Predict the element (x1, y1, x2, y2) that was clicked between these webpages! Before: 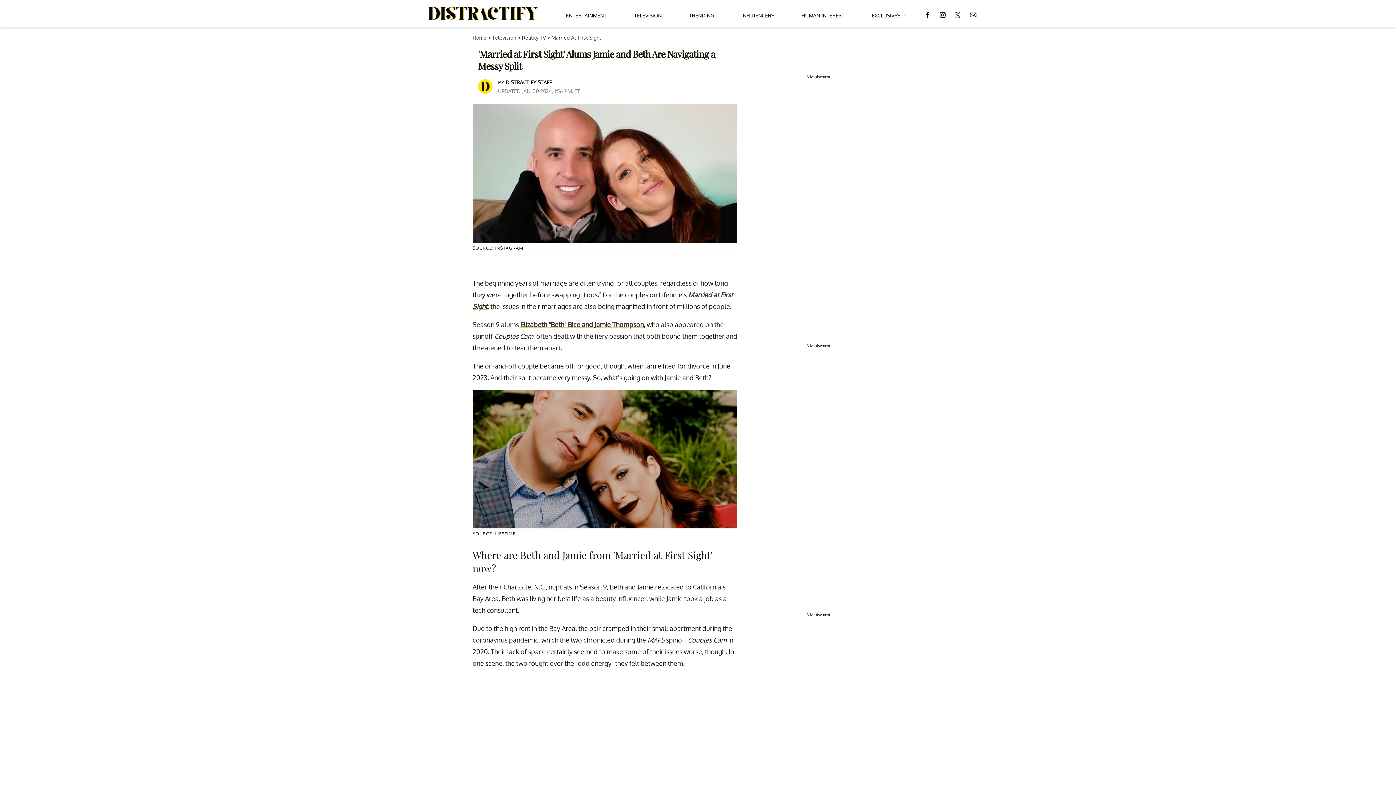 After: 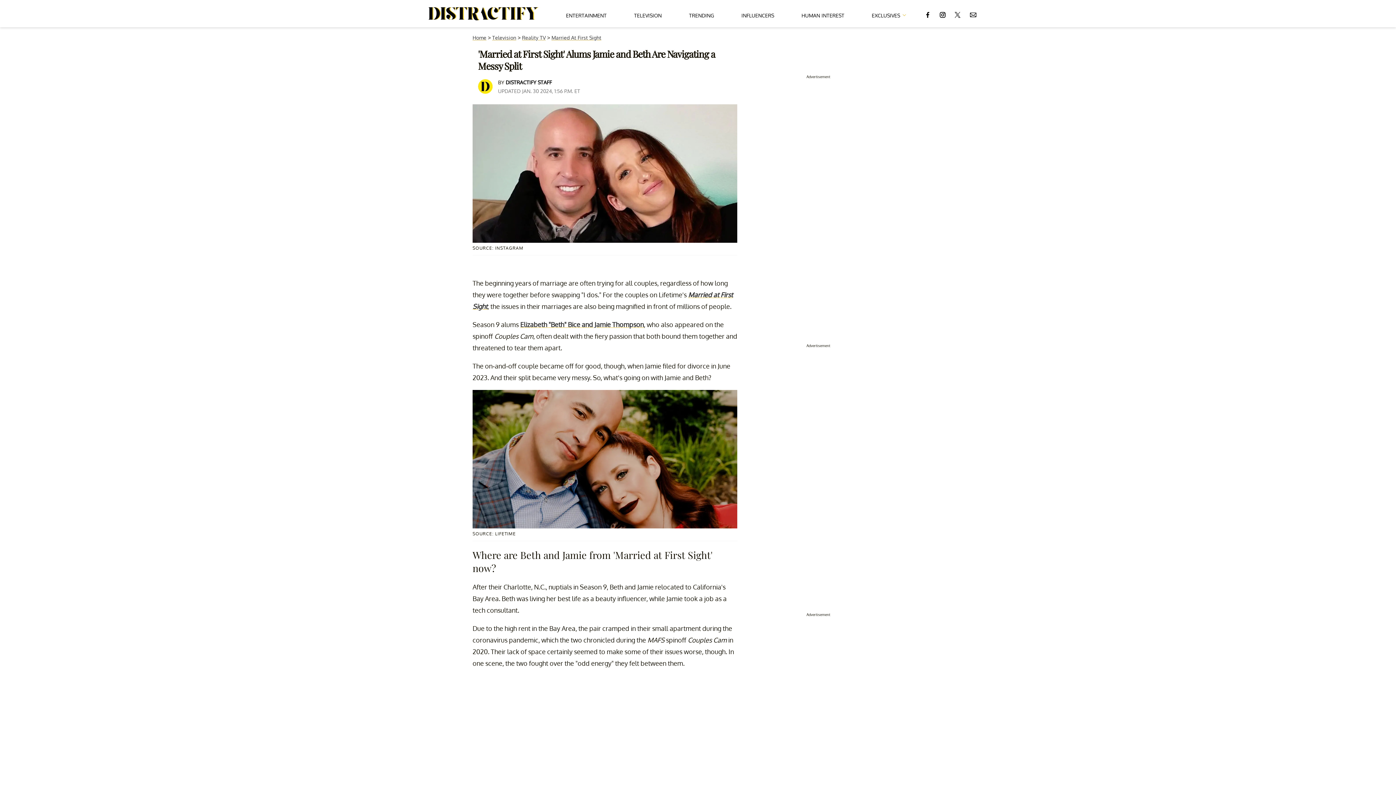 Action: bbox: (955, 4, 960, 22)